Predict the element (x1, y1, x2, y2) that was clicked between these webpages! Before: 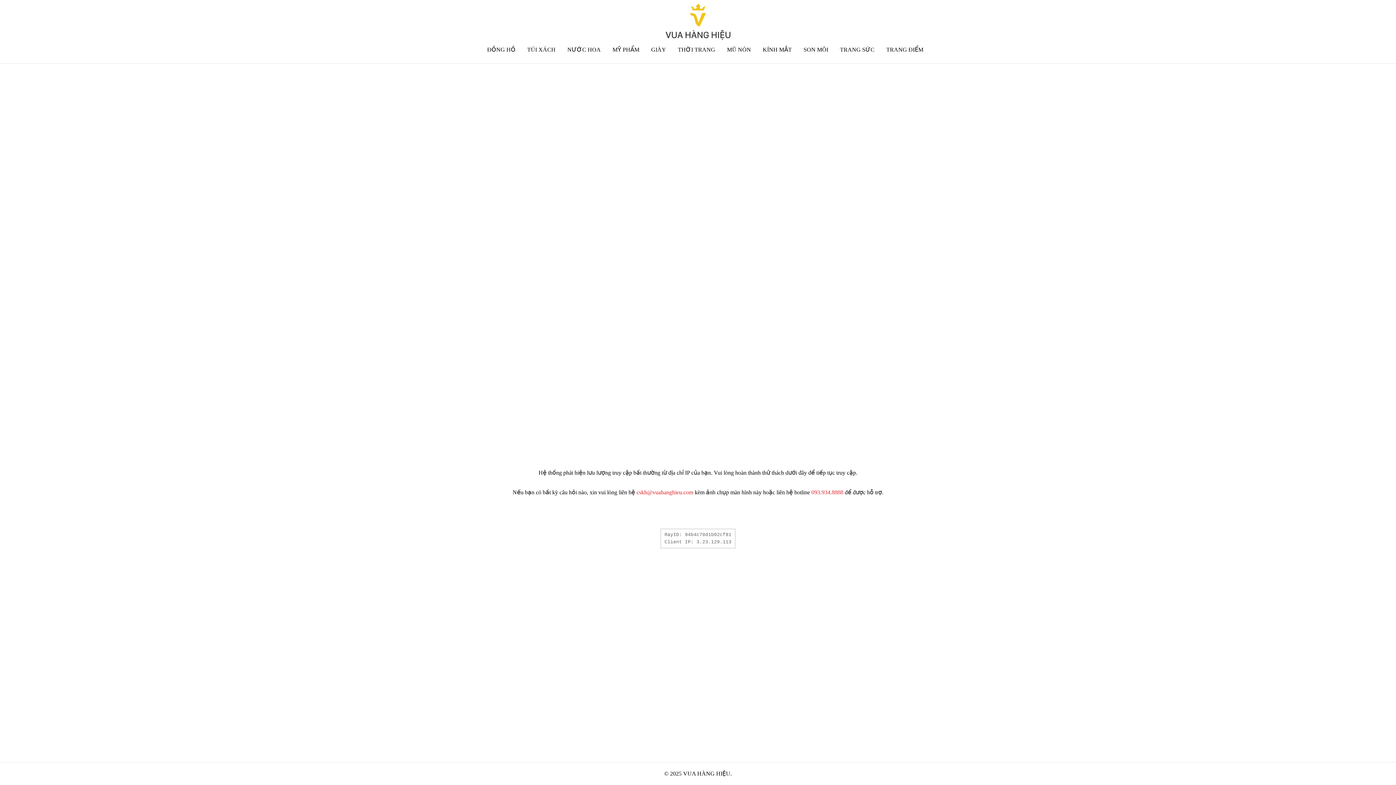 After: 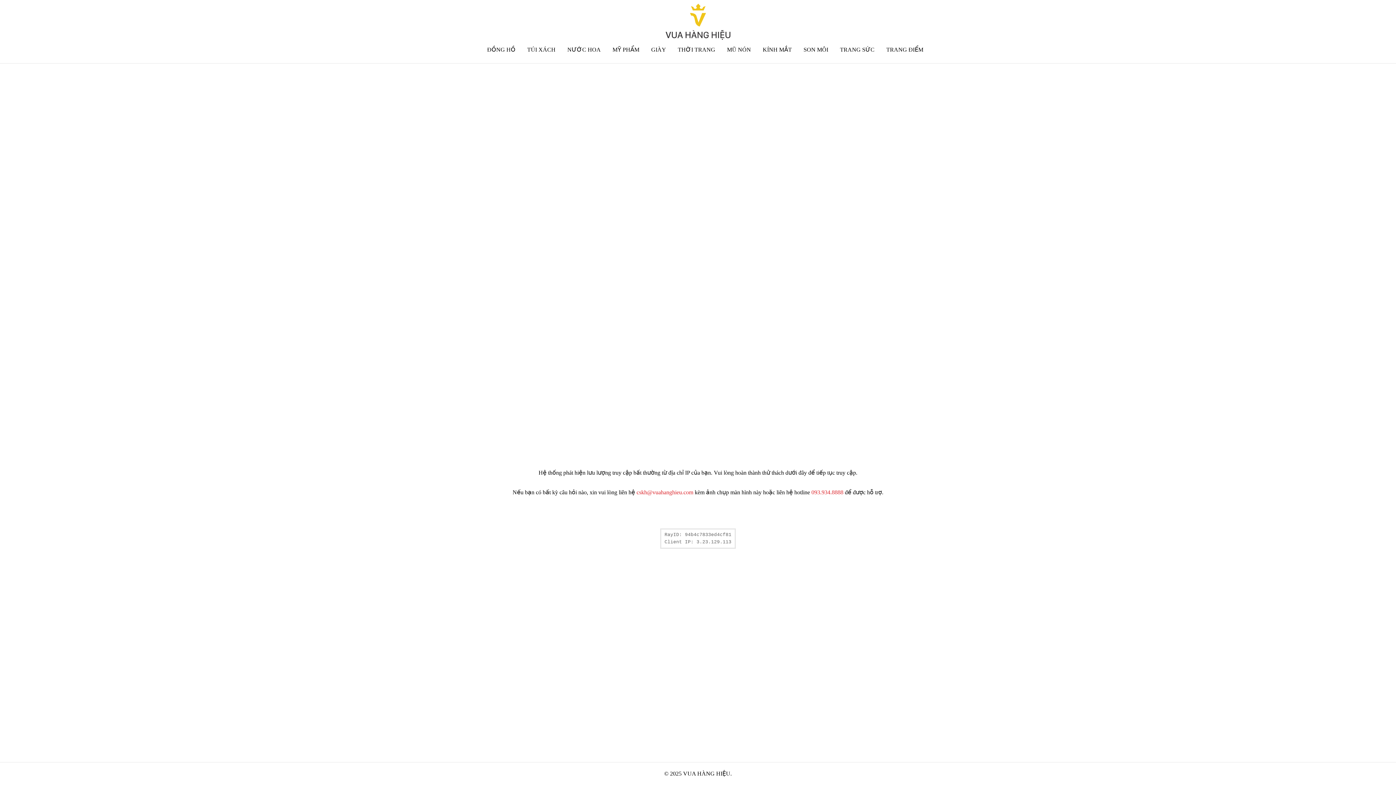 Action: bbox: (527, 46, 555, 52) label: TÚI XÁCH